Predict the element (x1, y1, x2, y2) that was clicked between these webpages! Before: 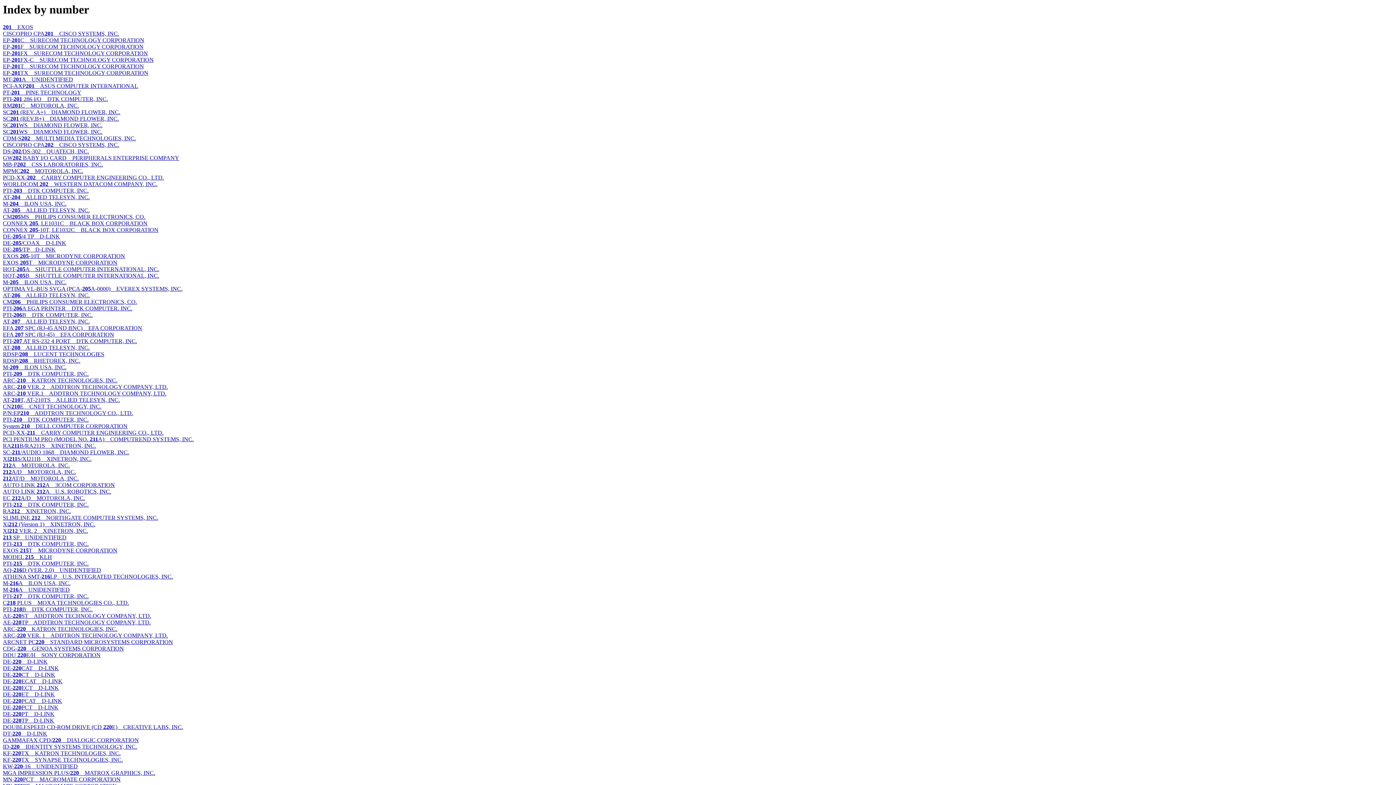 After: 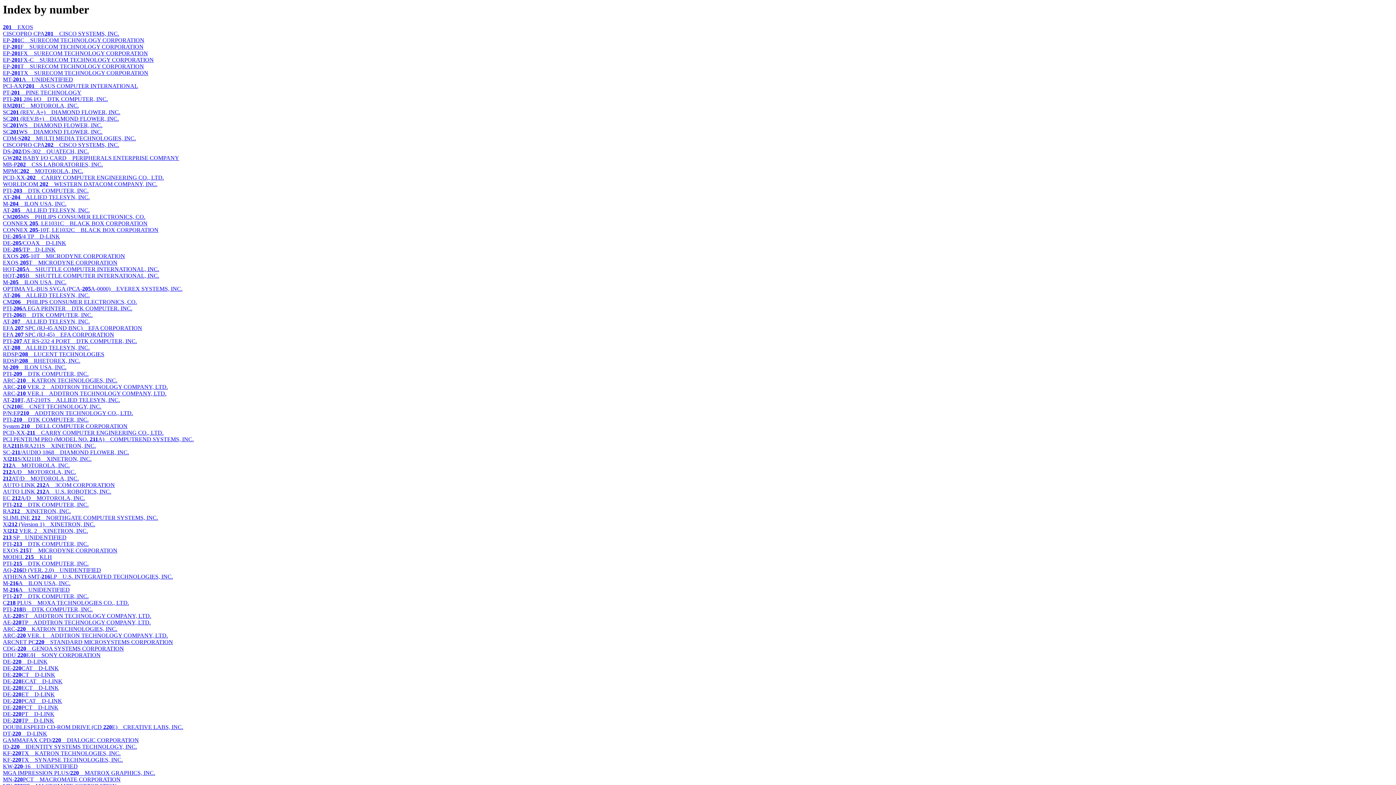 Action: label: WORLDCOM 202    WESTERN DATACOM COMPANY, INC. bbox: (2, 181, 157, 187)